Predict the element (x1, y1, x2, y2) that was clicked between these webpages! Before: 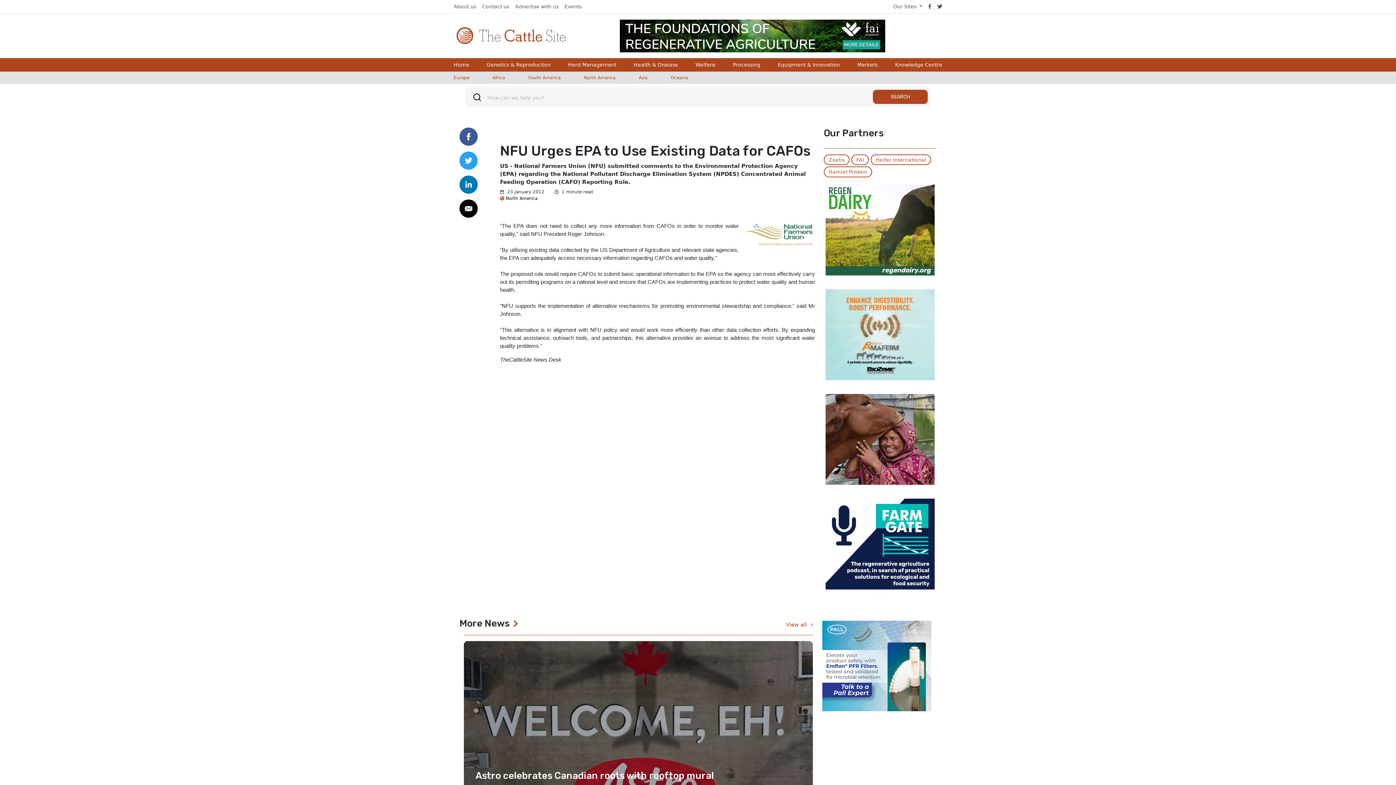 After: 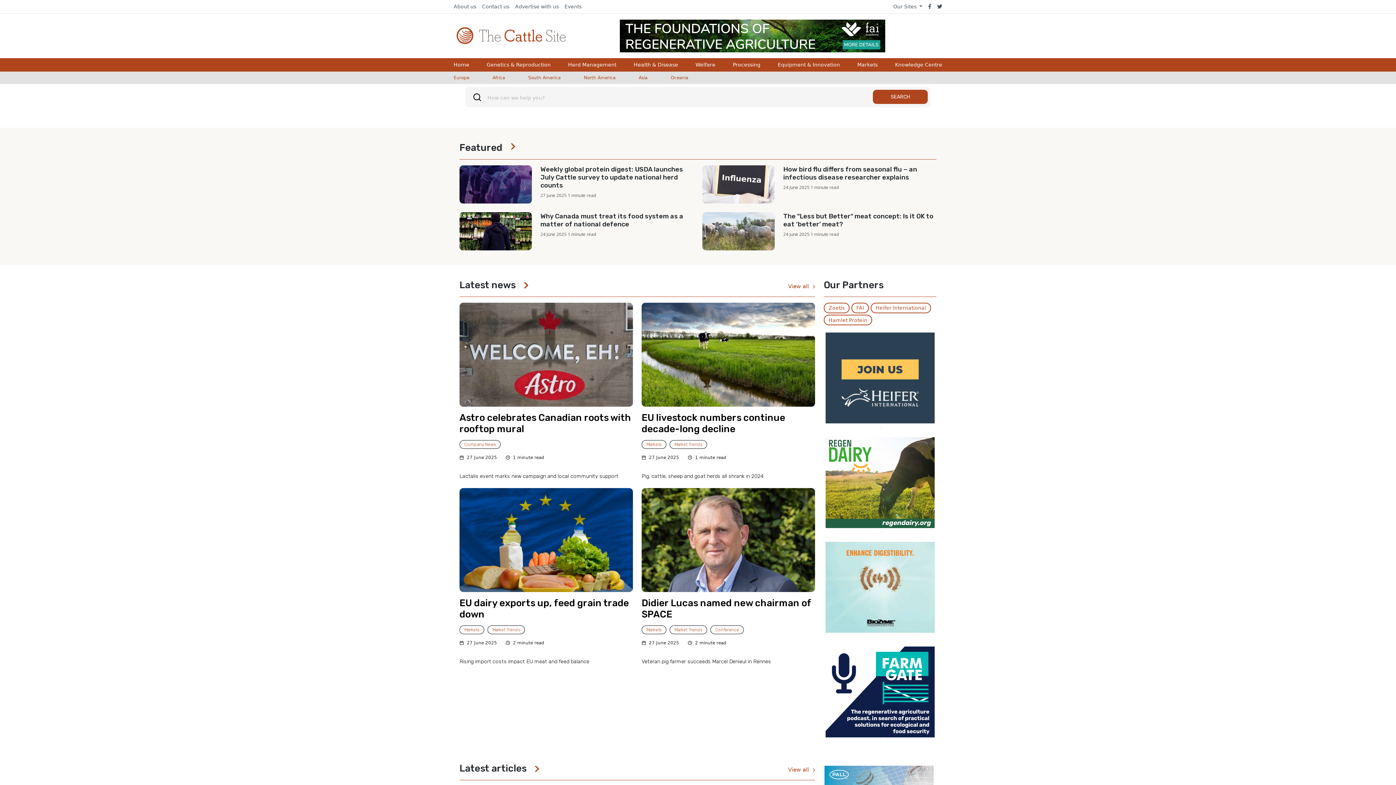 Action: bbox: (456, 27, 565, 44)